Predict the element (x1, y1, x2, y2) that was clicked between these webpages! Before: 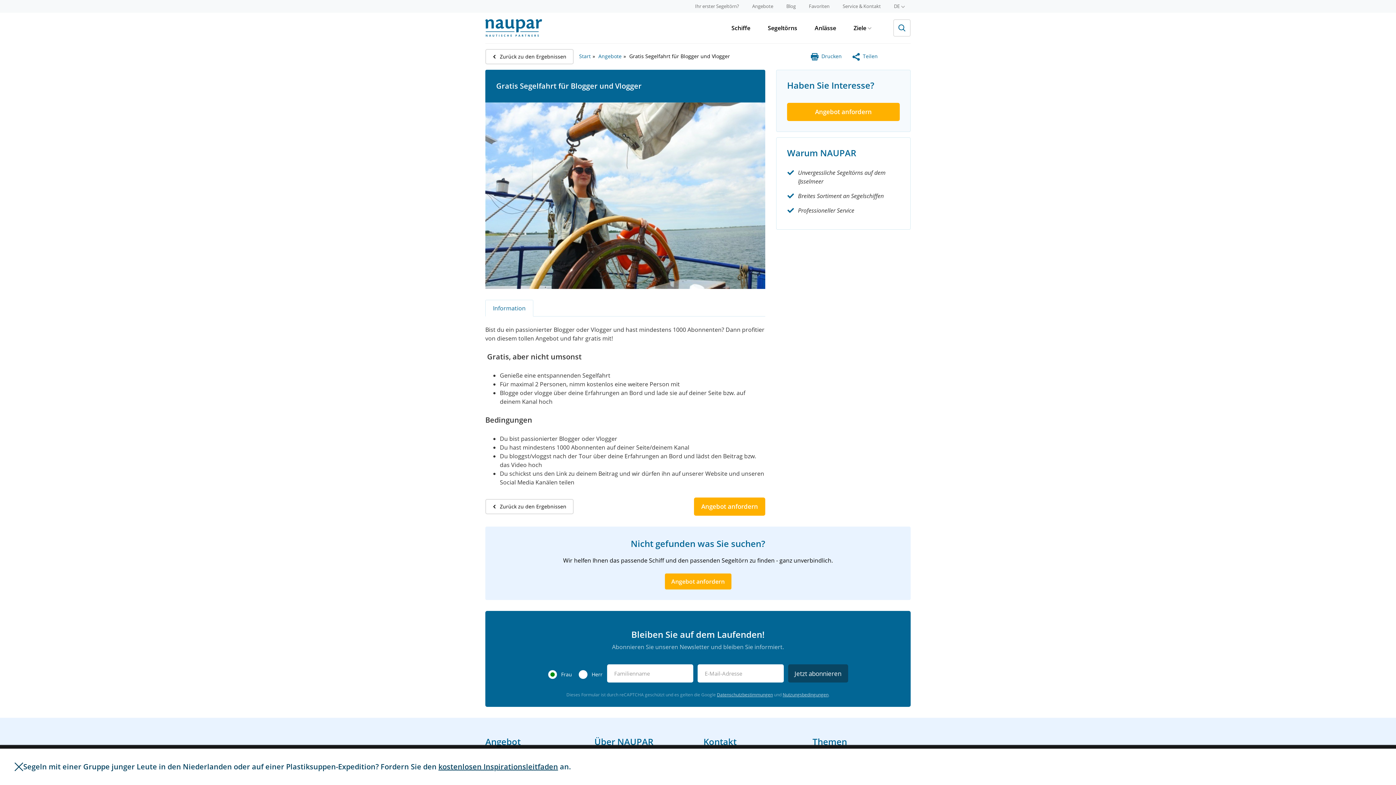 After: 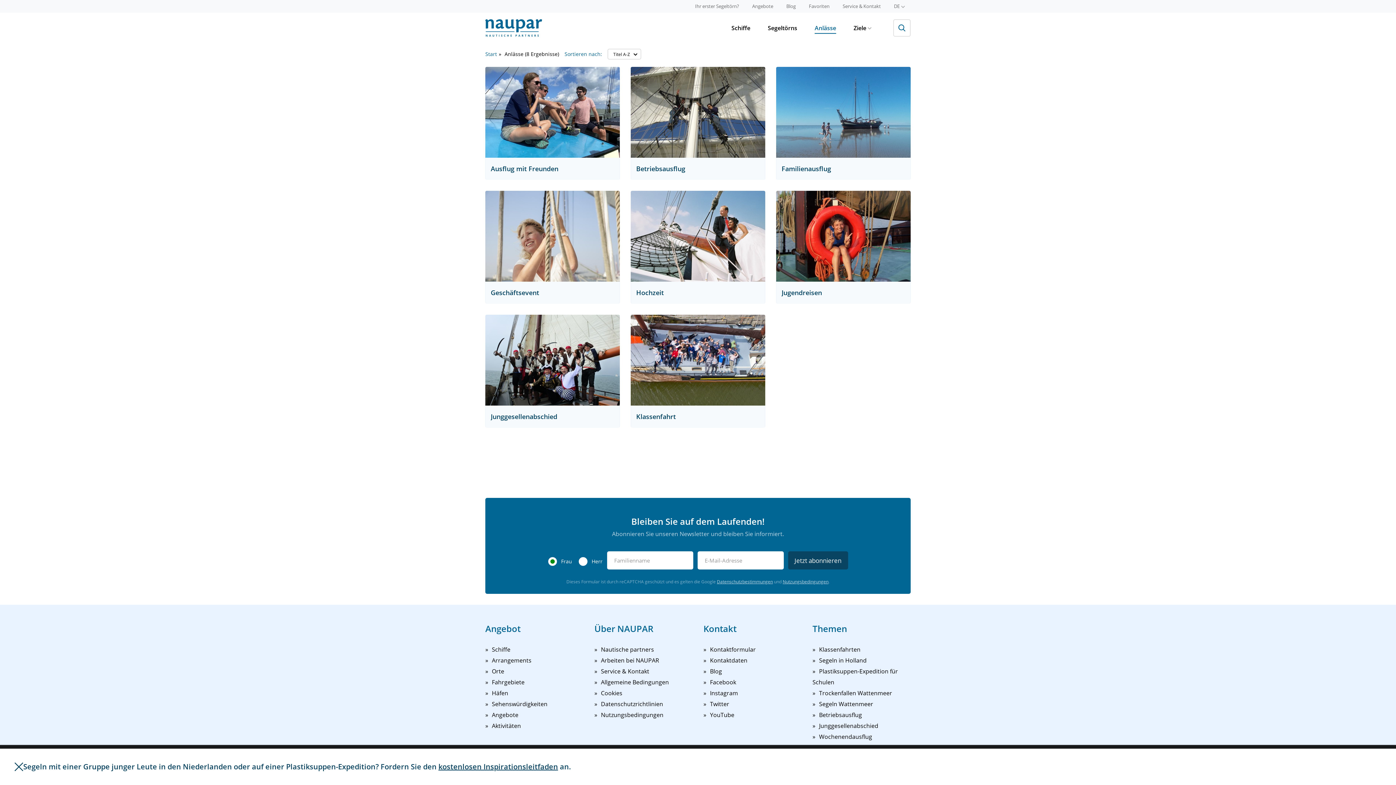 Action: bbox: (812, 22, 839, 33) label: Anlässe